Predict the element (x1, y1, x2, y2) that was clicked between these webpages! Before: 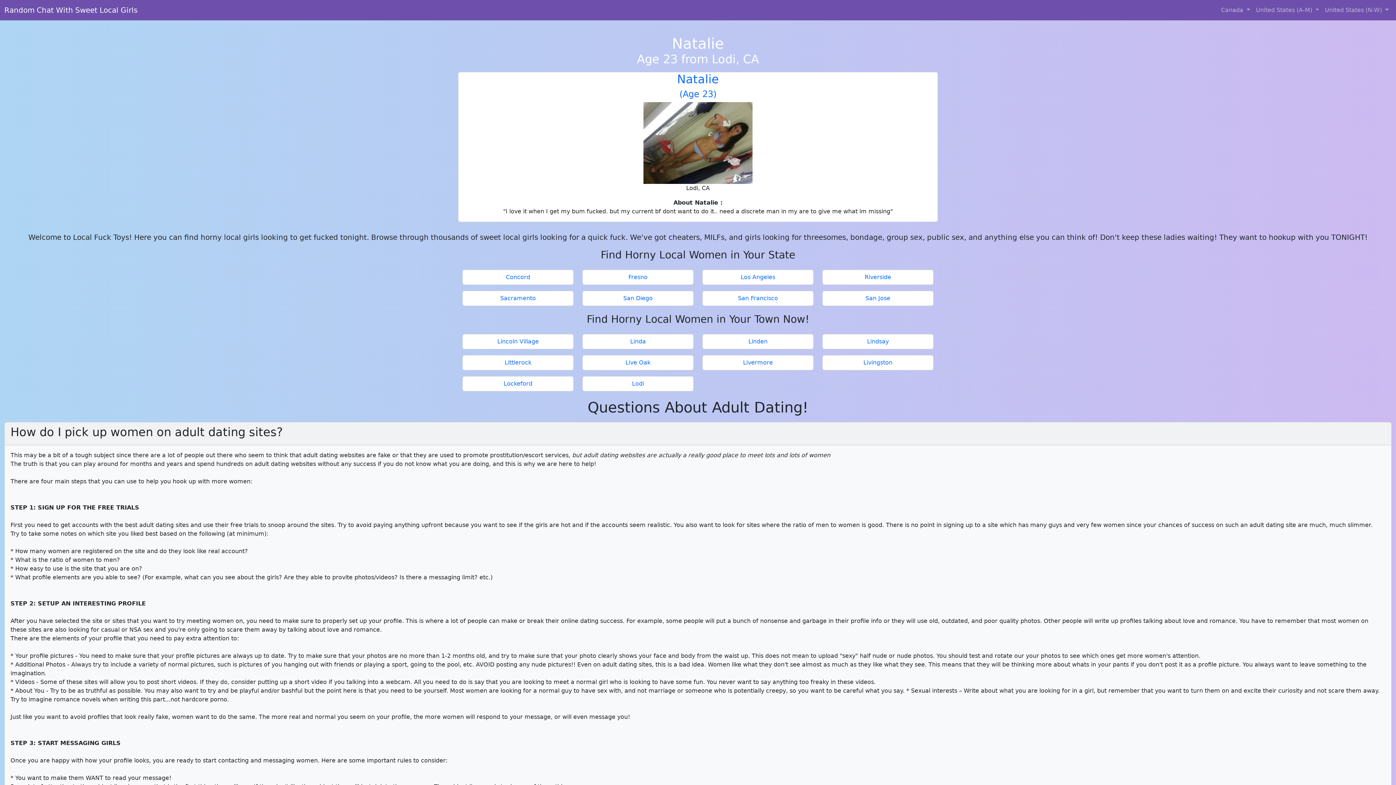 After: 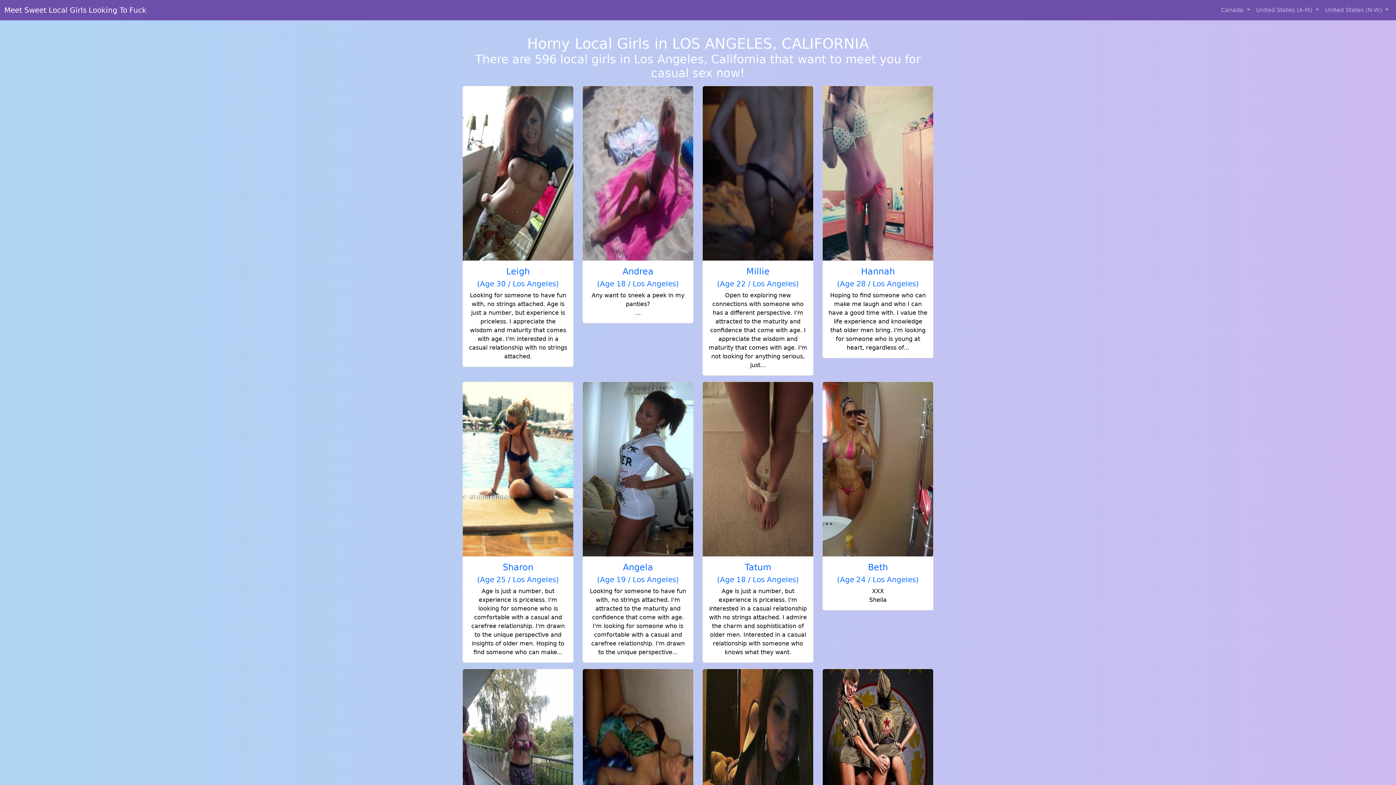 Action: label: Los Angeles bbox: (705, 273, 810, 281)